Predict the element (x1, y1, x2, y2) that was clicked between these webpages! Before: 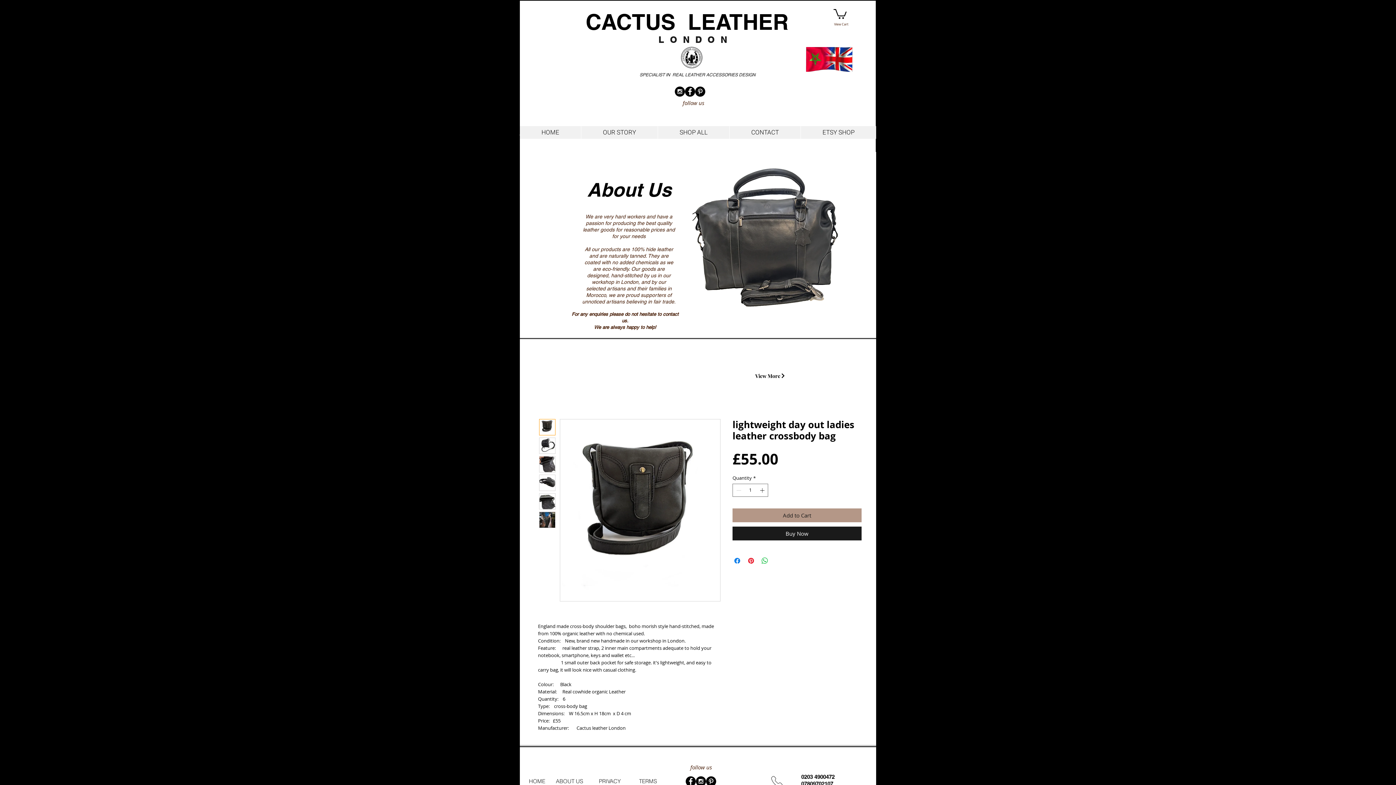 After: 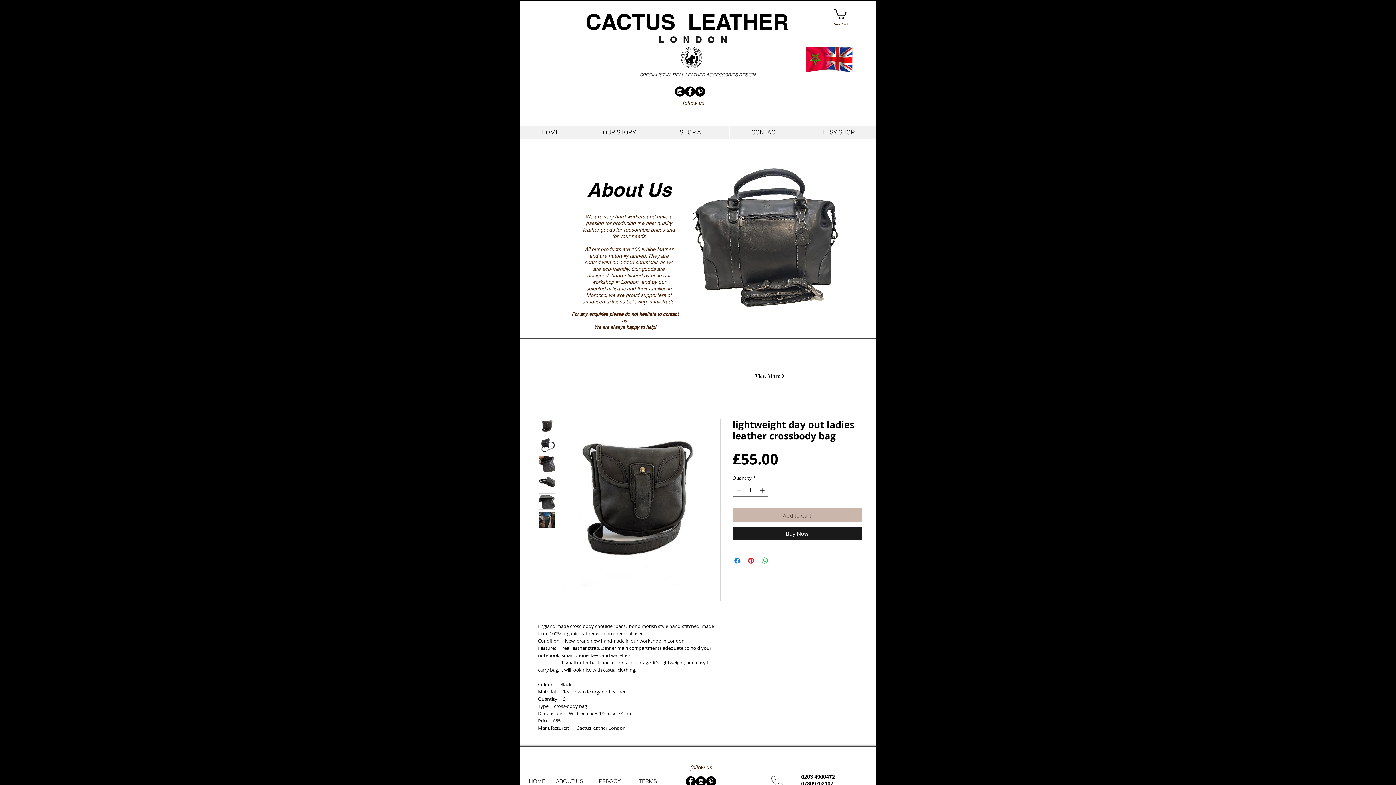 Action: label: Add to Cart bbox: (732, 508, 861, 522)